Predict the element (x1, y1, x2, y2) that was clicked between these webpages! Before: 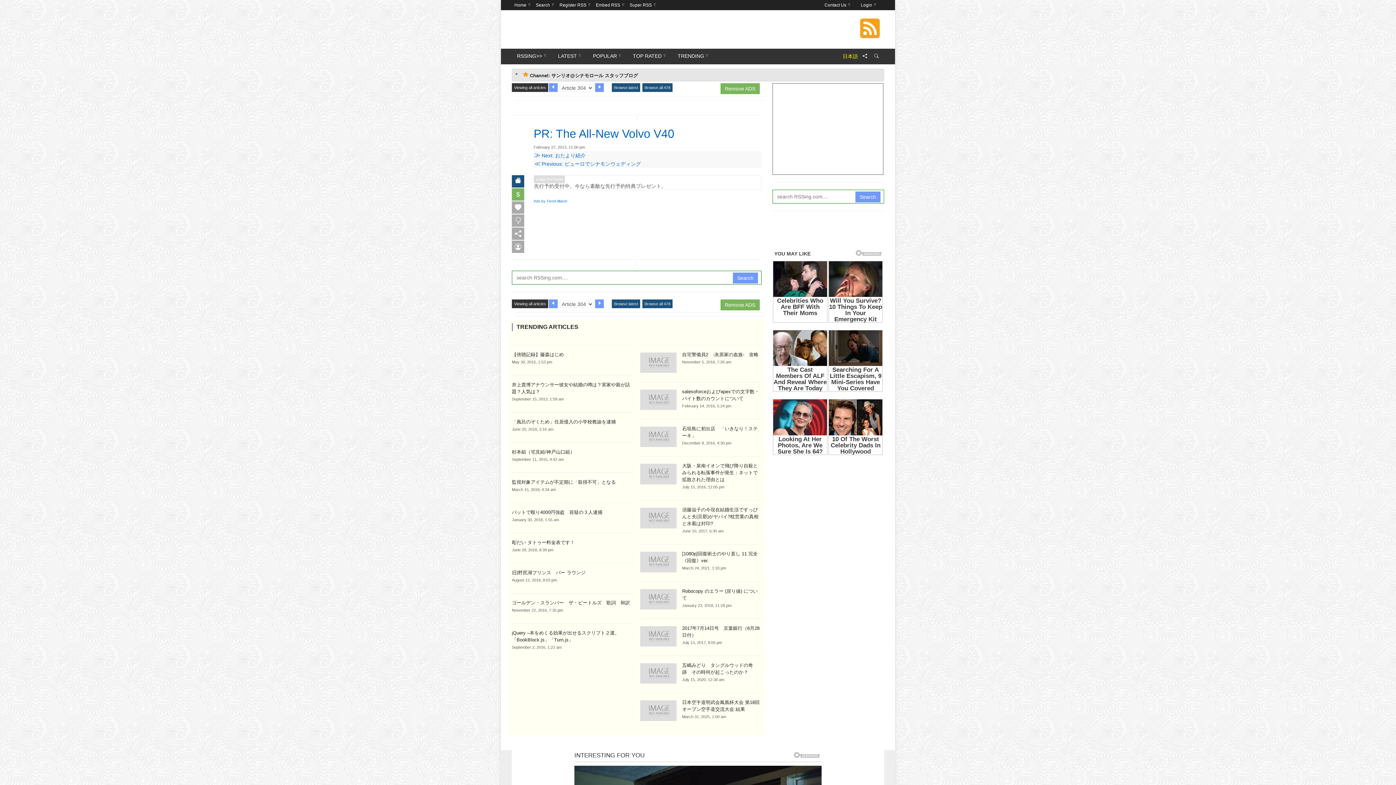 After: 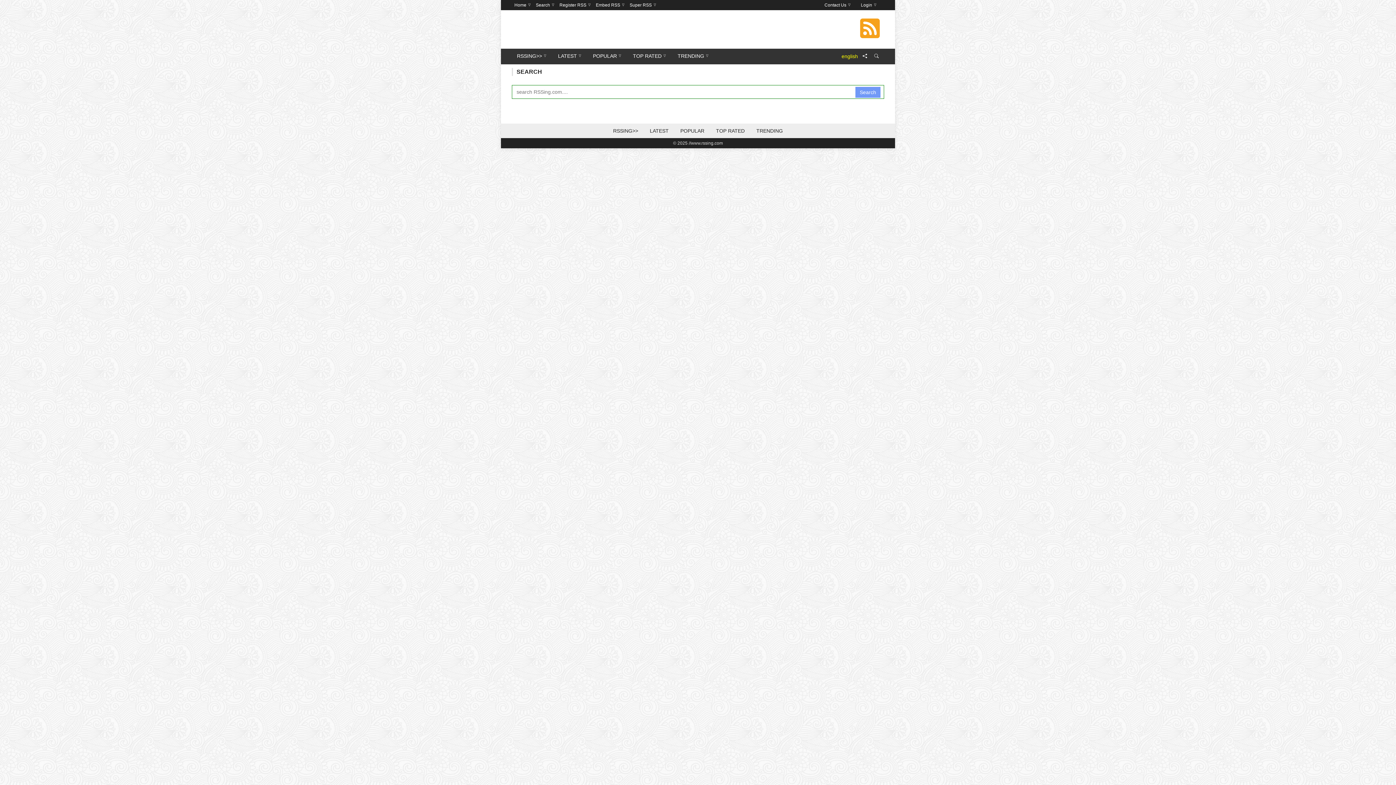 Action: label: Search bbox: (533, 0, 557, 10)